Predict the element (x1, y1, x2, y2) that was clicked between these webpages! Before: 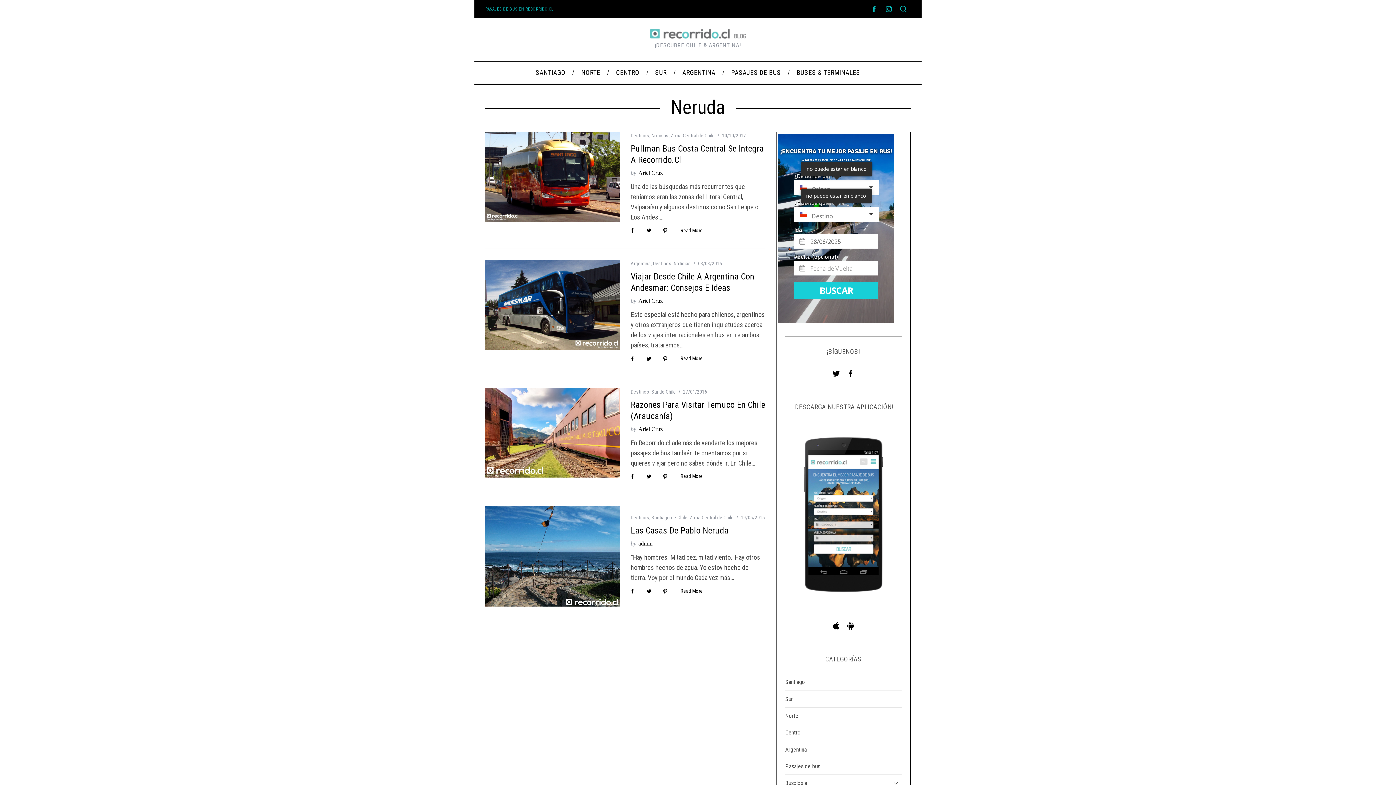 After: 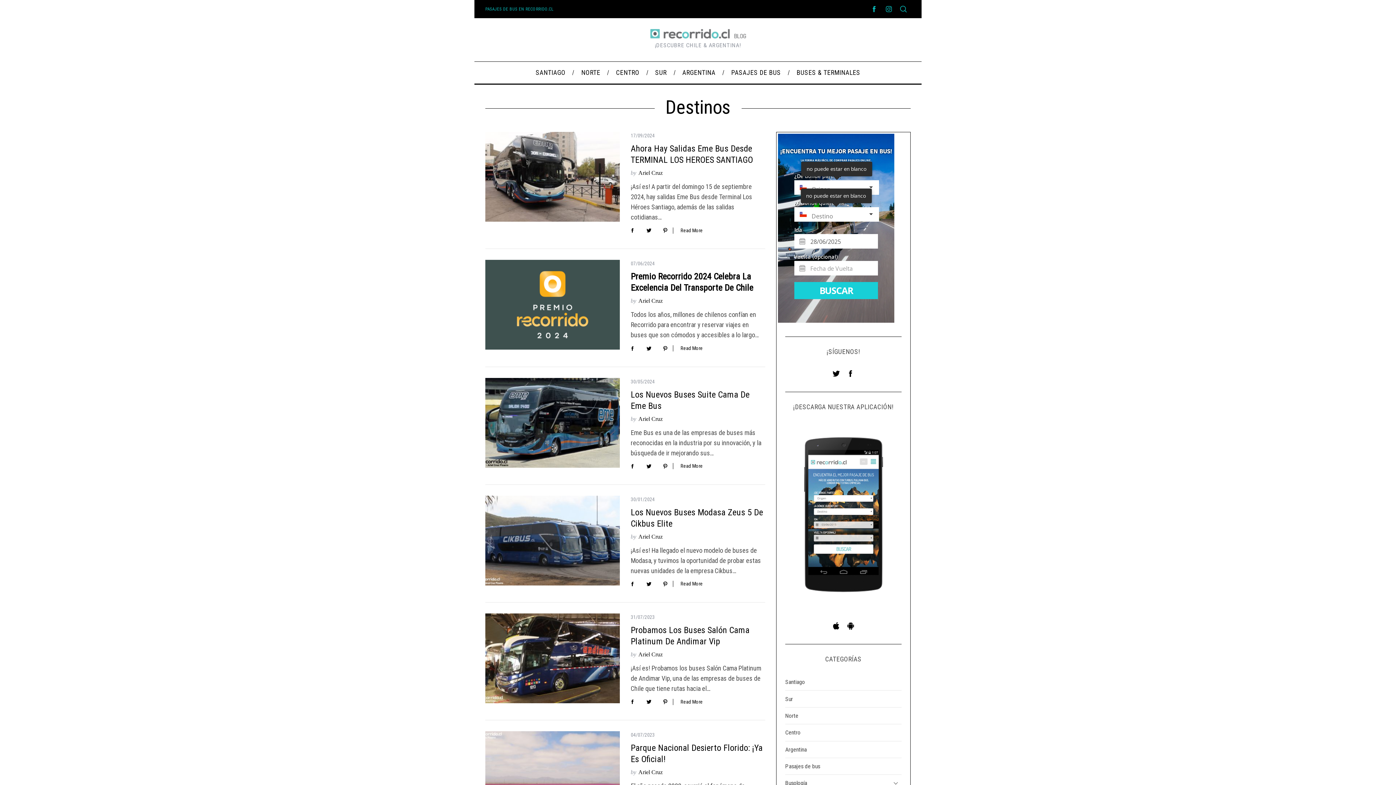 Action: label: Destinos bbox: (630, 515, 649, 520)